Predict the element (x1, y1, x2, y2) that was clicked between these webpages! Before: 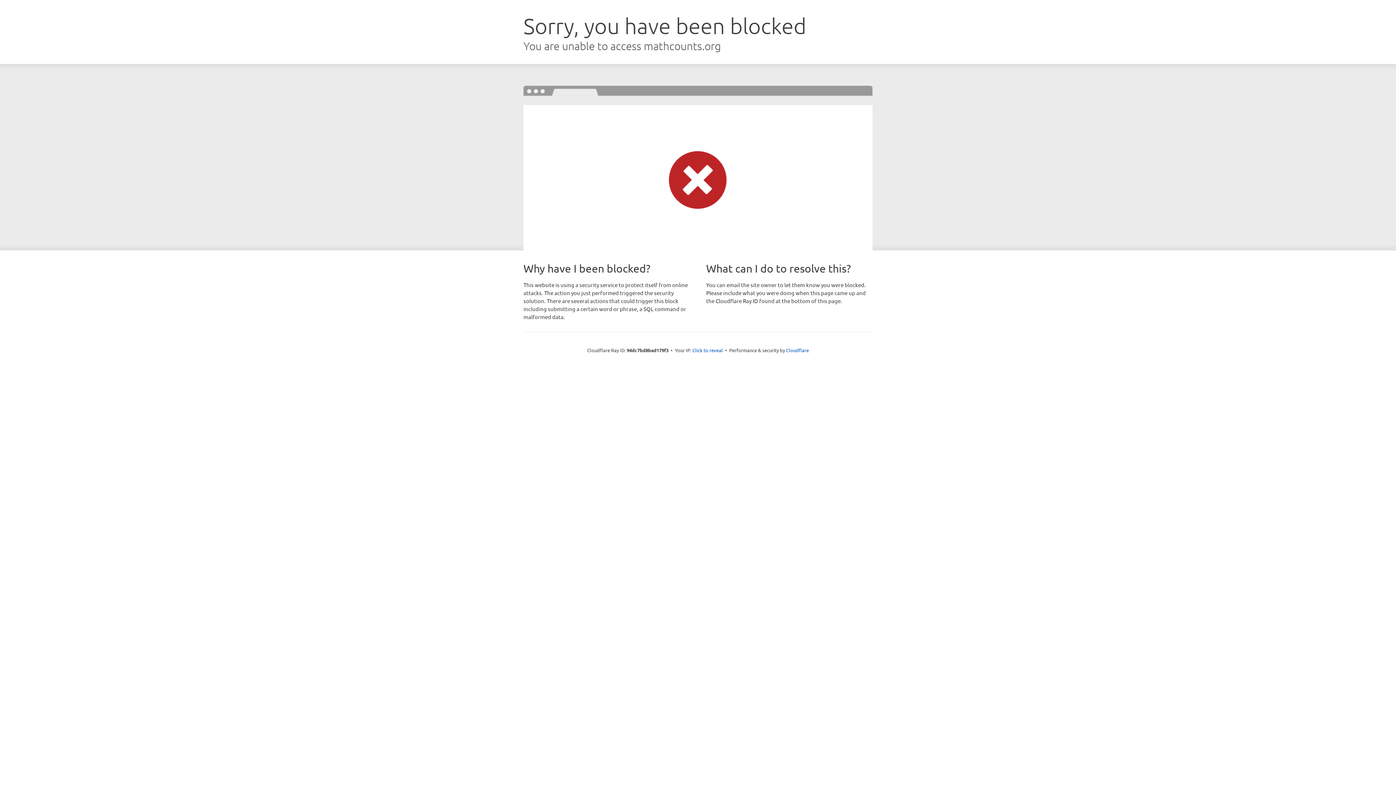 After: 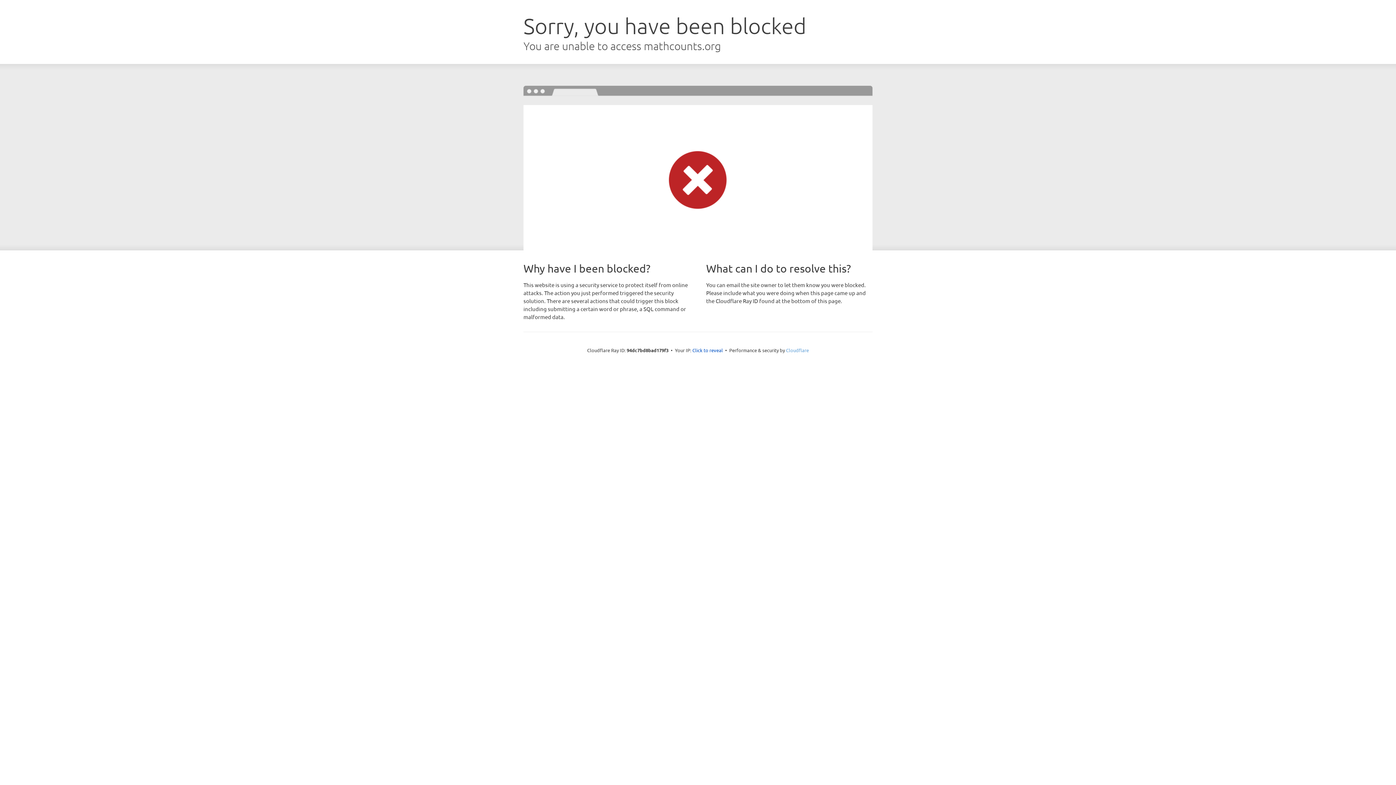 Action: label: Cloudflare bbox: (786, 347, 809, 353)